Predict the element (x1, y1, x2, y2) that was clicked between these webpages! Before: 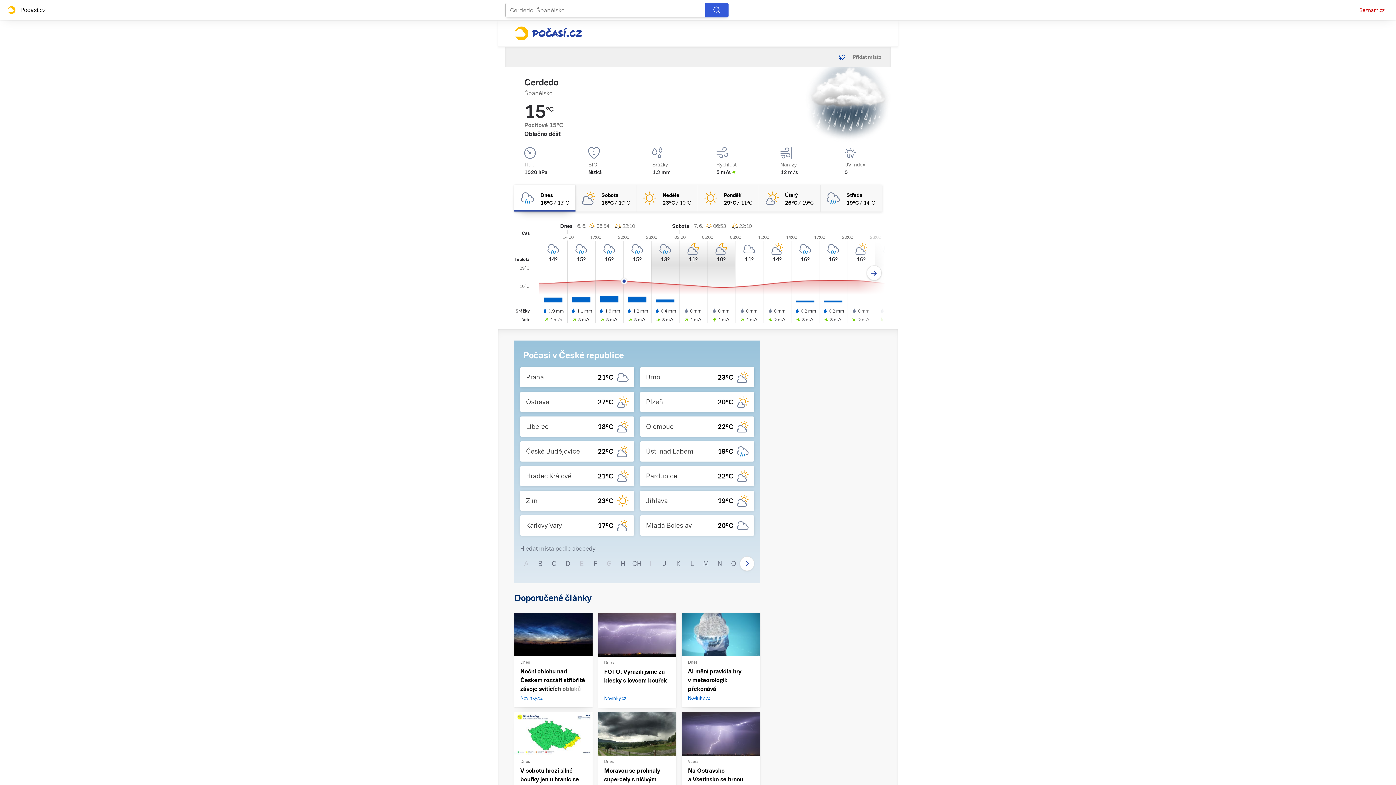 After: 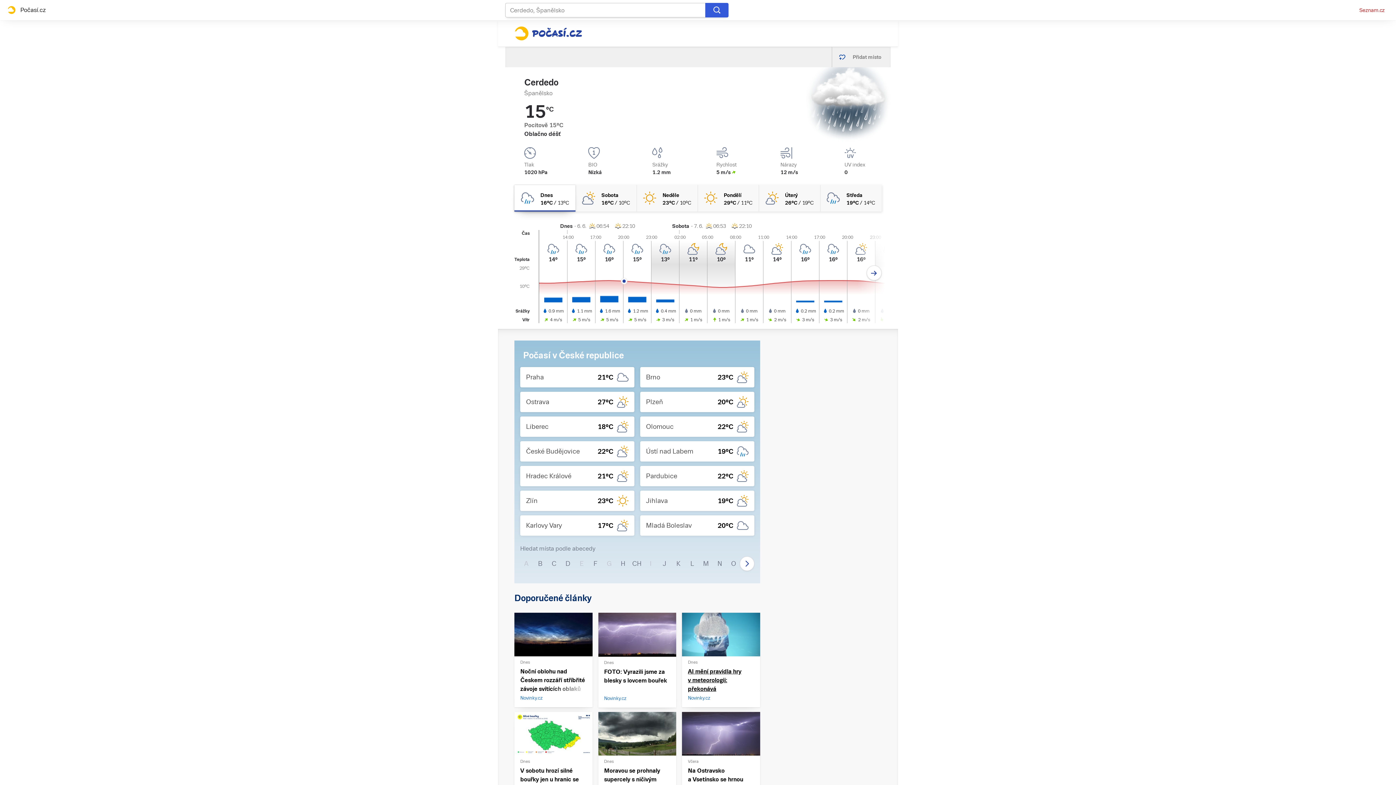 Action: bbox: (688, 667, 754, 701) label: AI mění pravidla hry v meteorologii: překonává superpočítače, šetří čas, energii i miliardy

Novinky.cz